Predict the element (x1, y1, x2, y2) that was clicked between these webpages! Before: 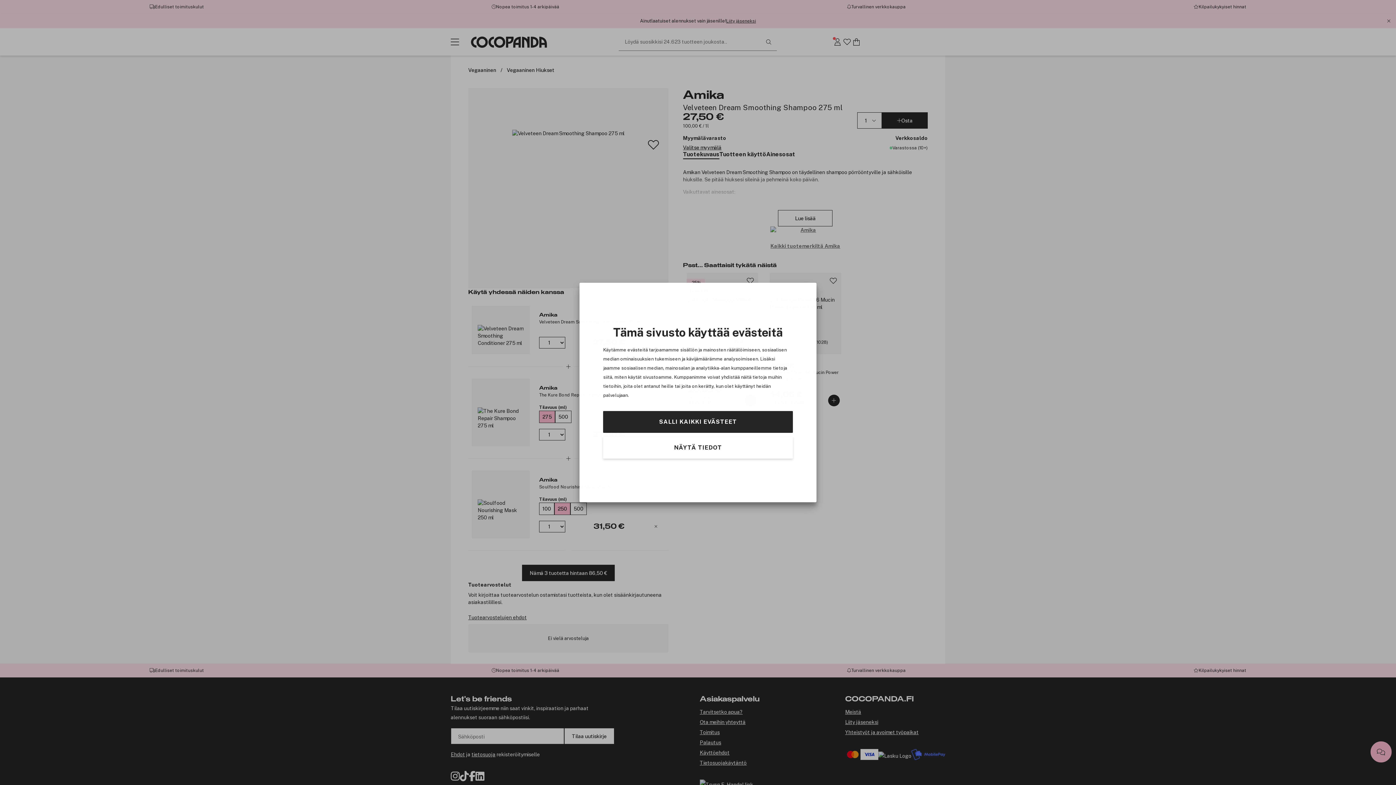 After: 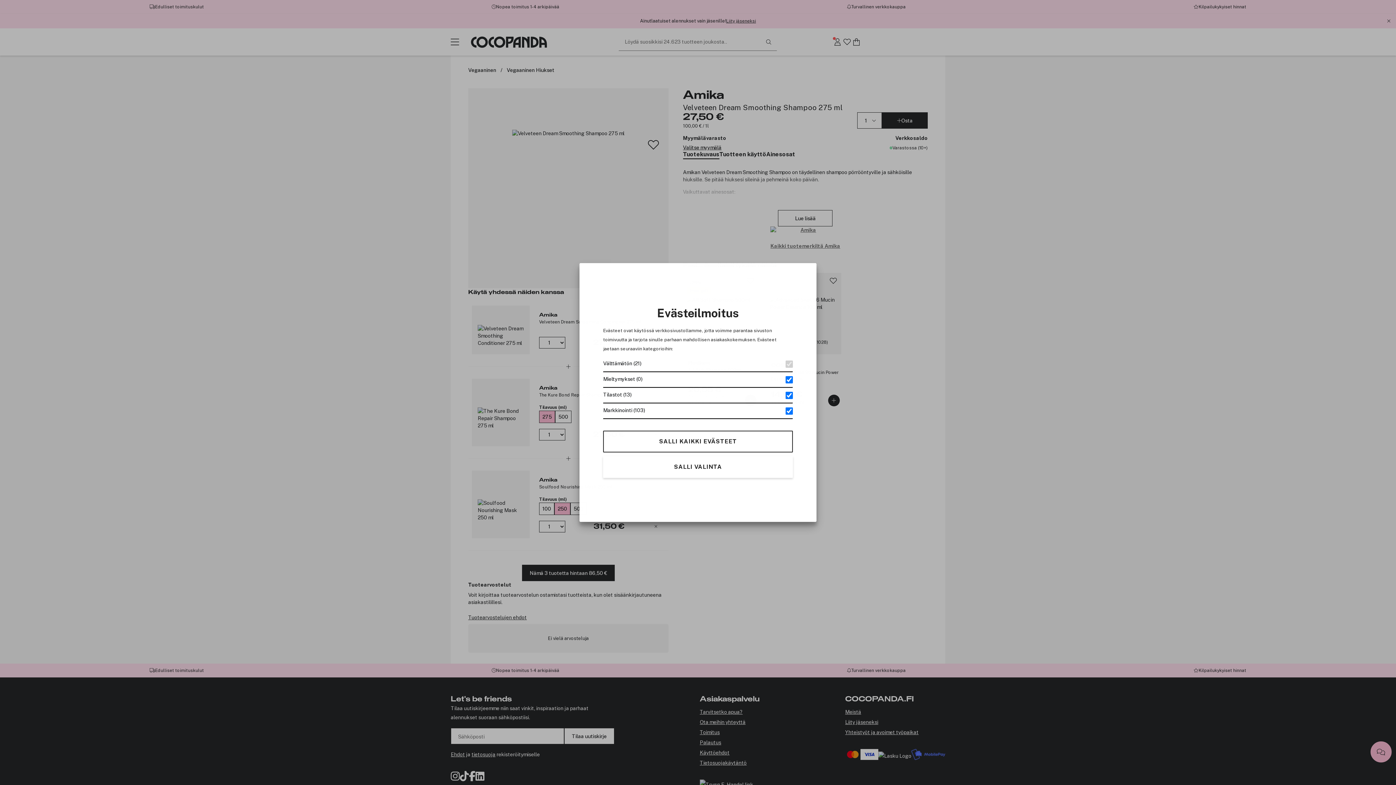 Action: label: NÄYTÄ TIEDOT bbox: (603, 437, 793, 458)